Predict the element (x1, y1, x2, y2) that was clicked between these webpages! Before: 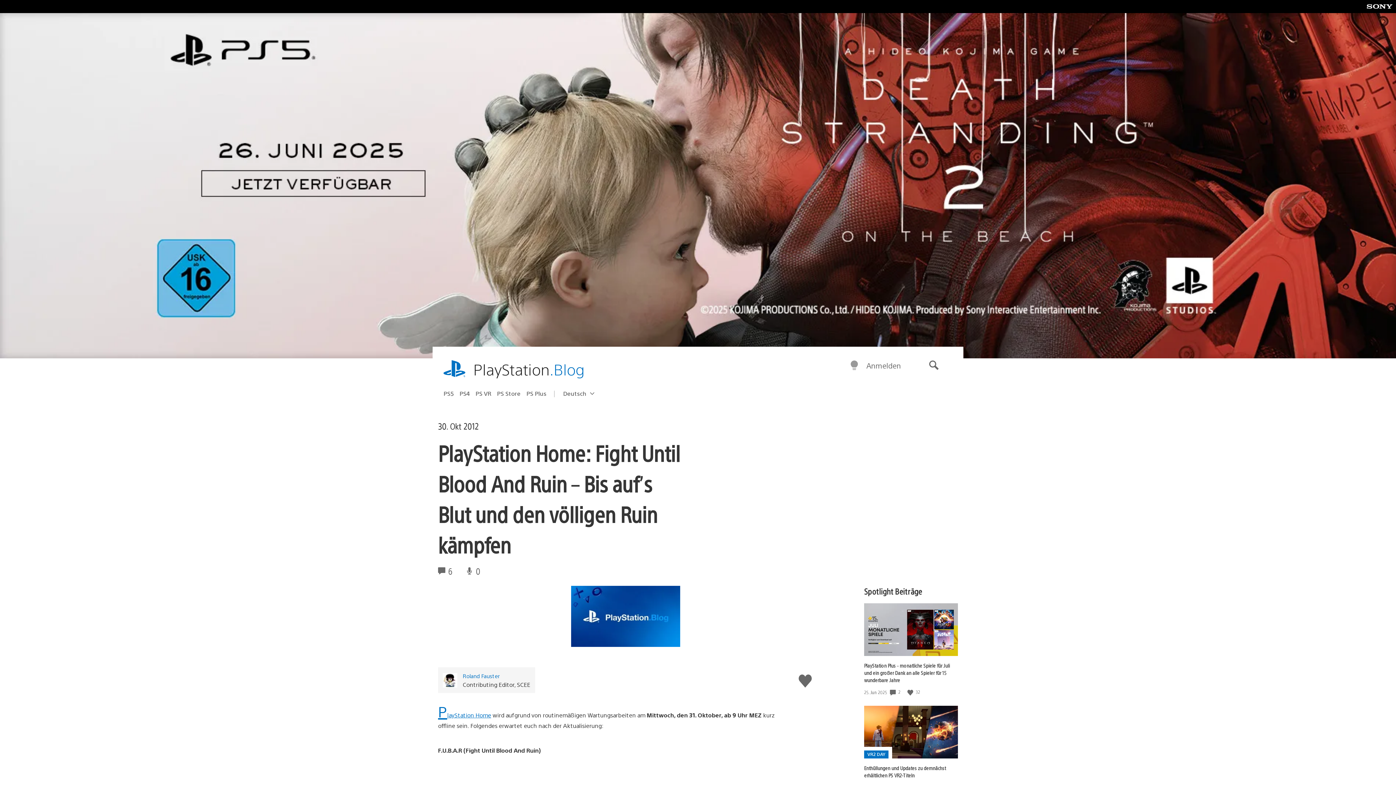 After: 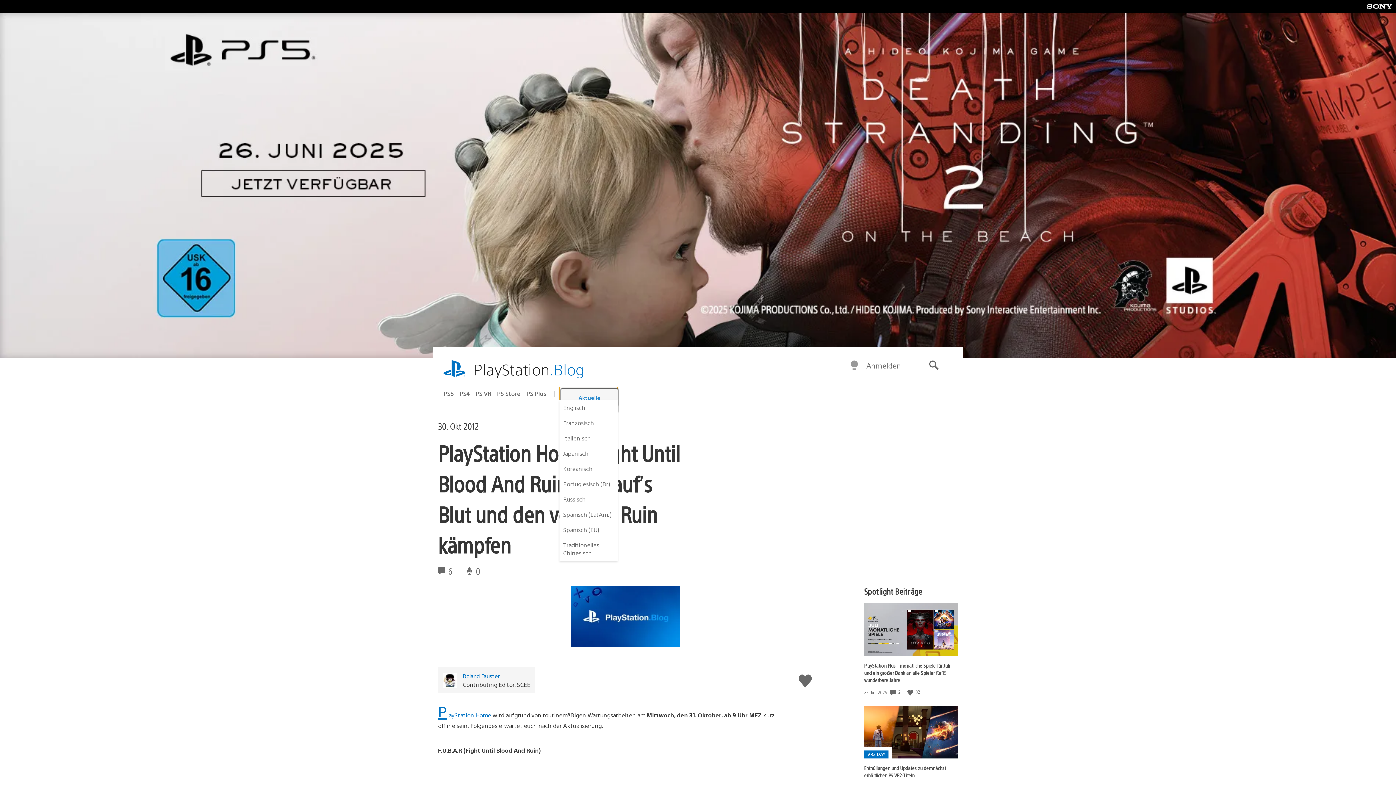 Action: label: Select a region
Aktuelle Region:
Deutsch bbox: (559, 387, 617, 400)